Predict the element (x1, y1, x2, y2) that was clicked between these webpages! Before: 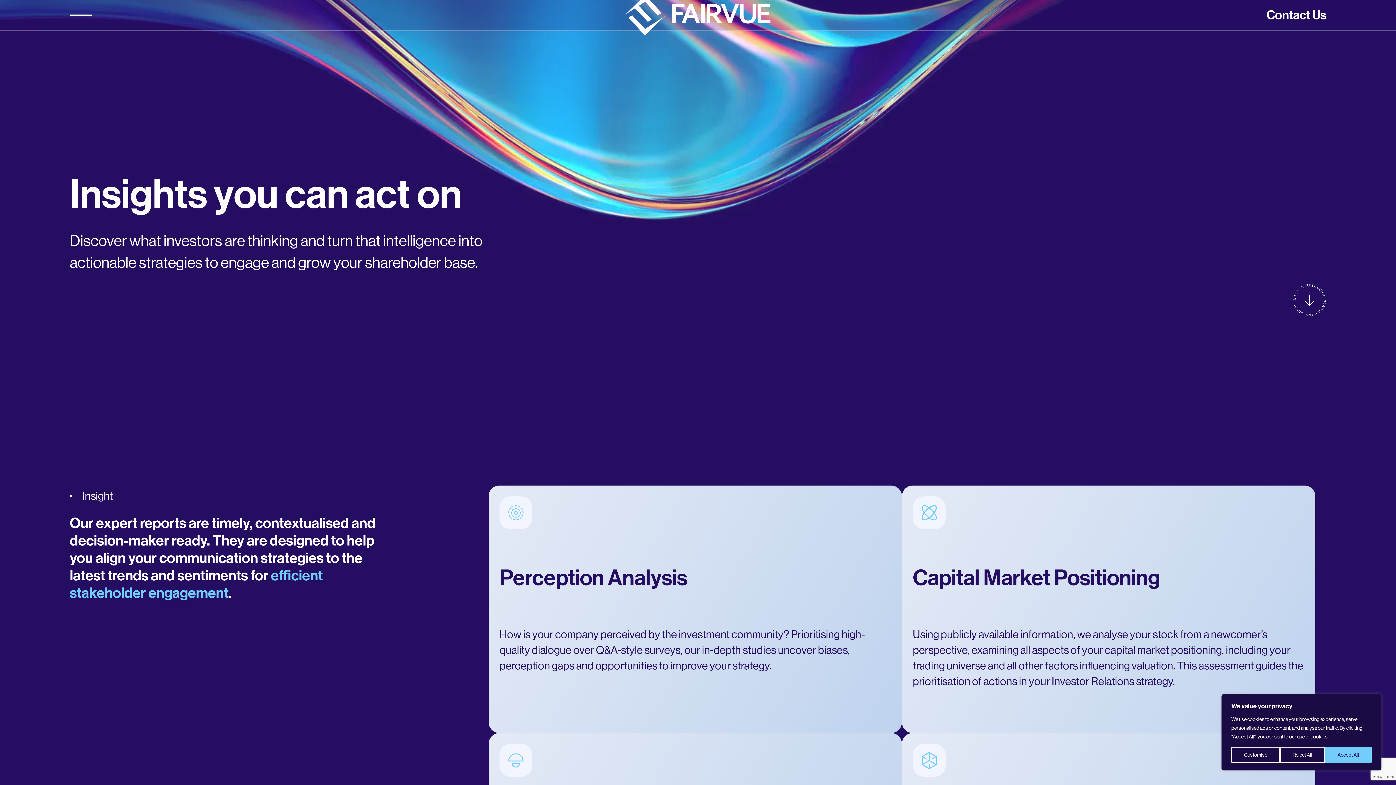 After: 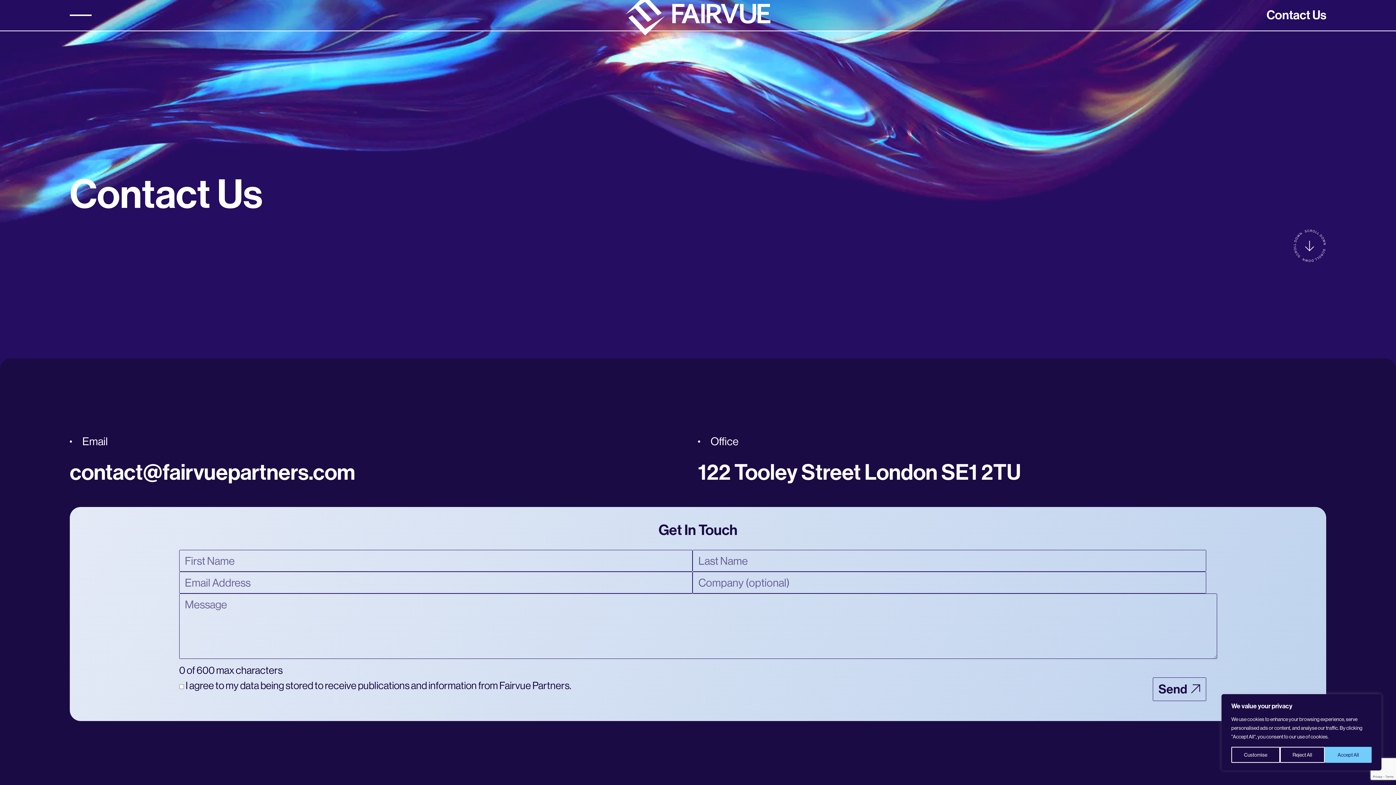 Action: bbox: (1266, 7, 1326, 22) label: Contact Us